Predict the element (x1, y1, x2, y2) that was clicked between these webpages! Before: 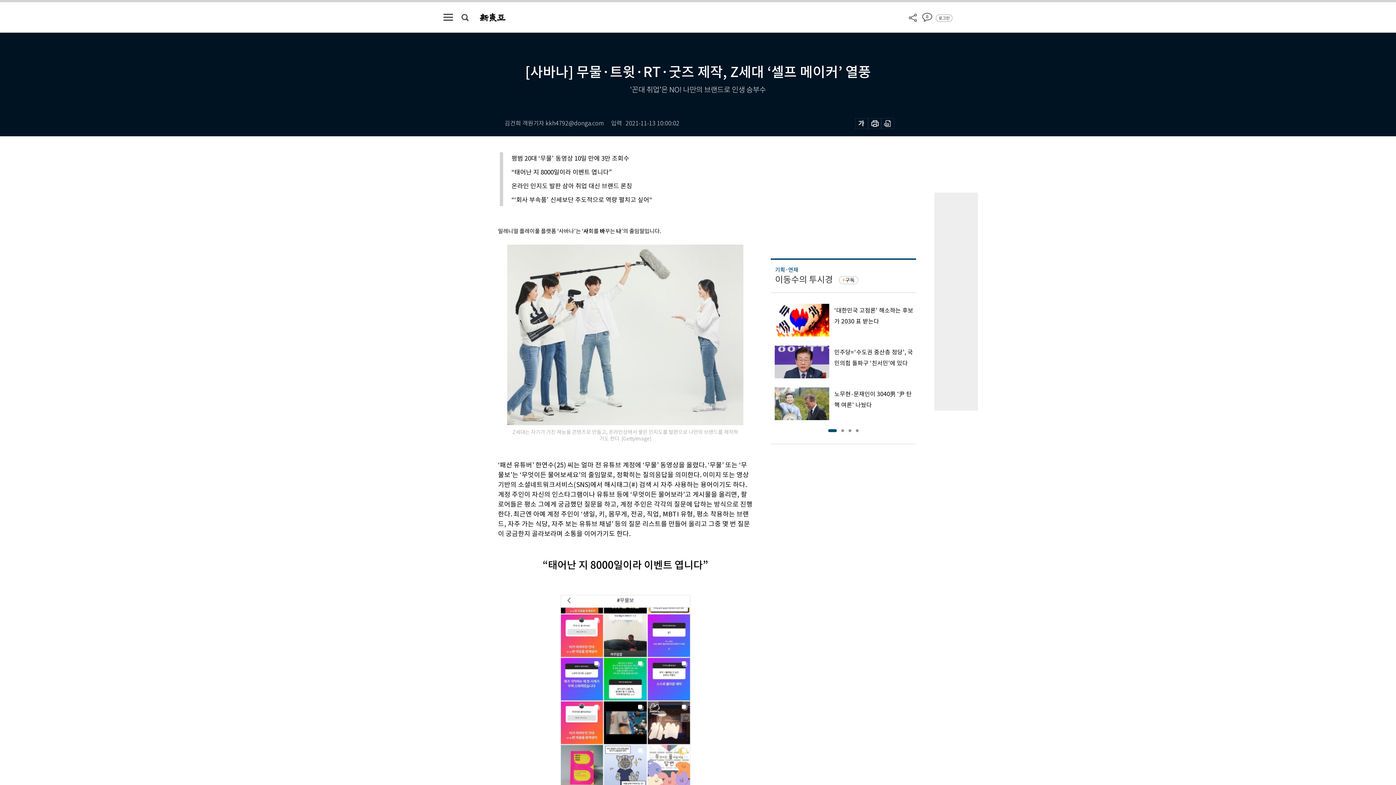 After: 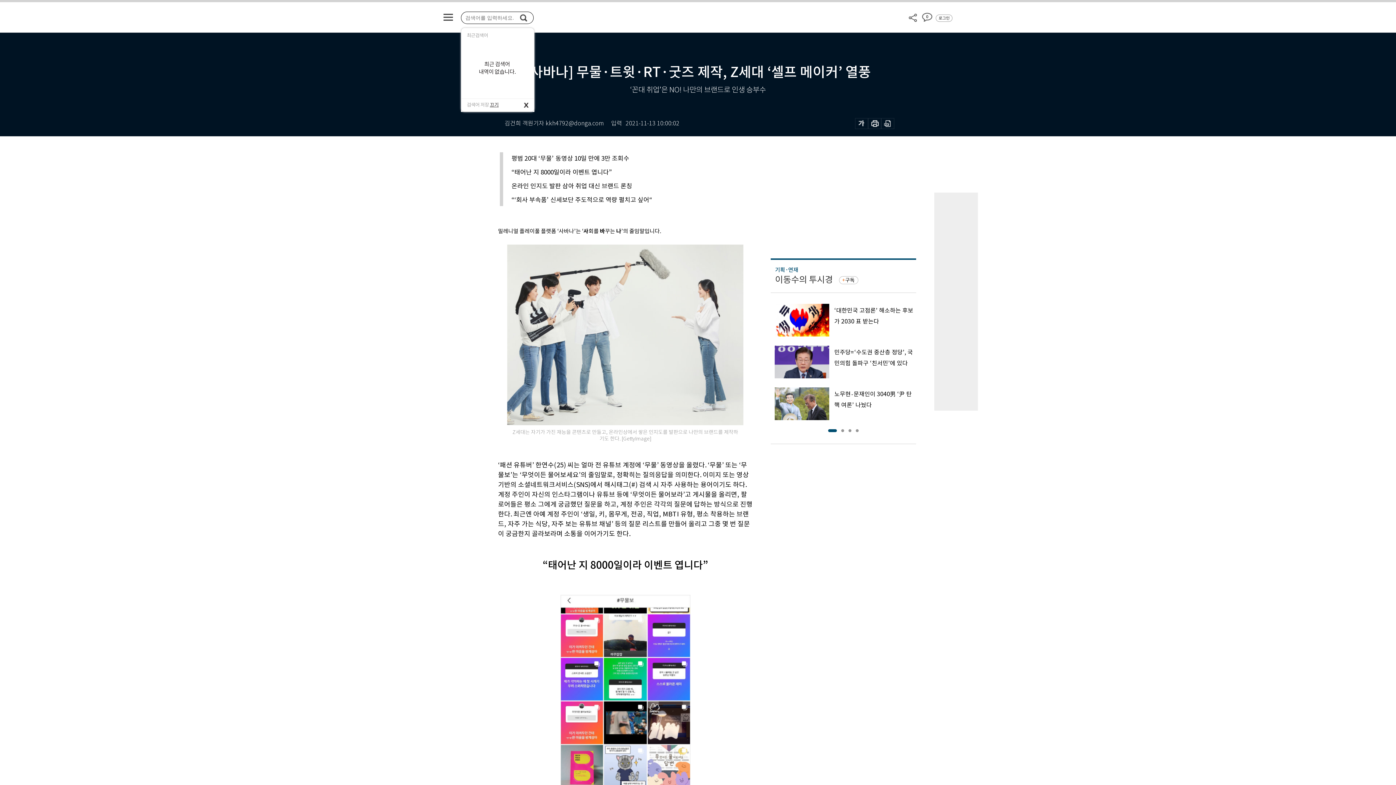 Action: bbox: (461, 13, 468, 20)